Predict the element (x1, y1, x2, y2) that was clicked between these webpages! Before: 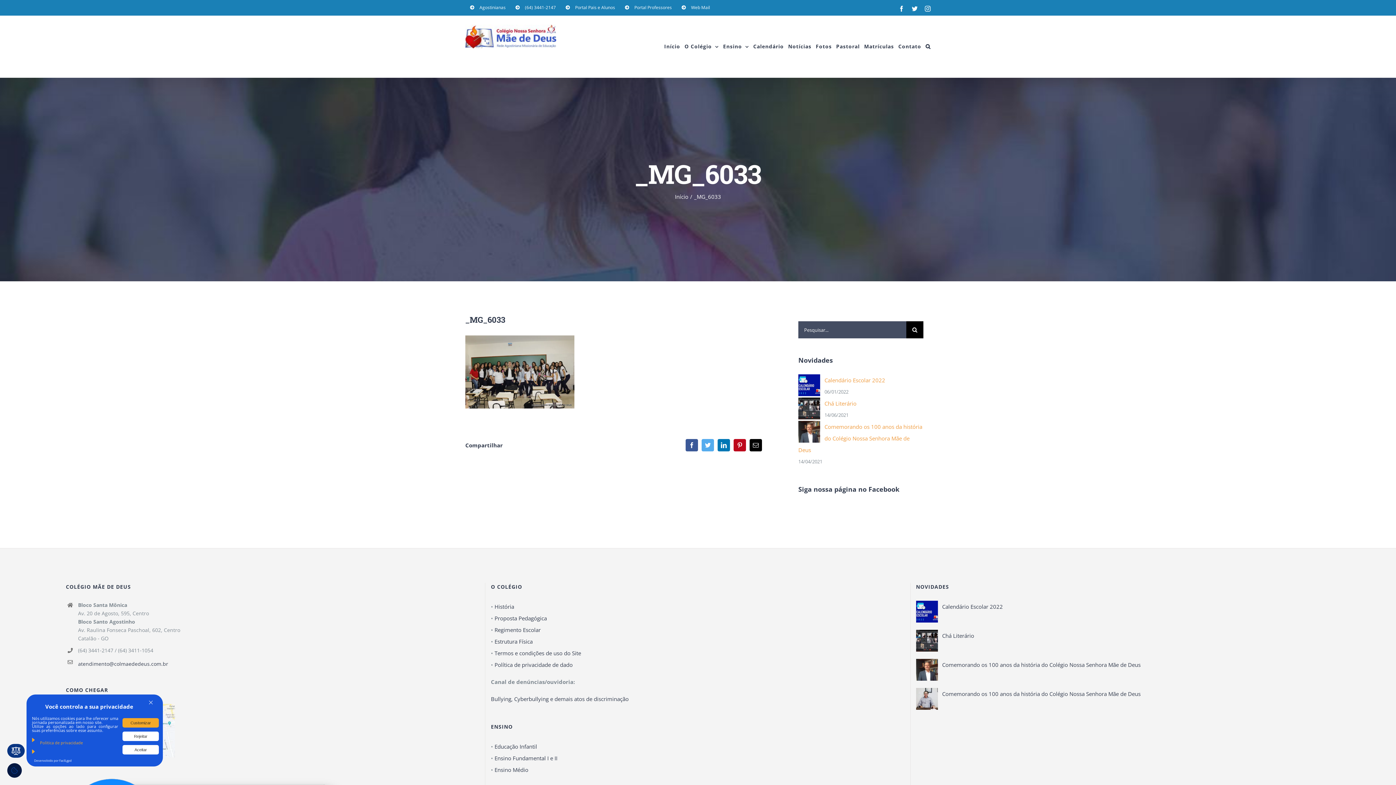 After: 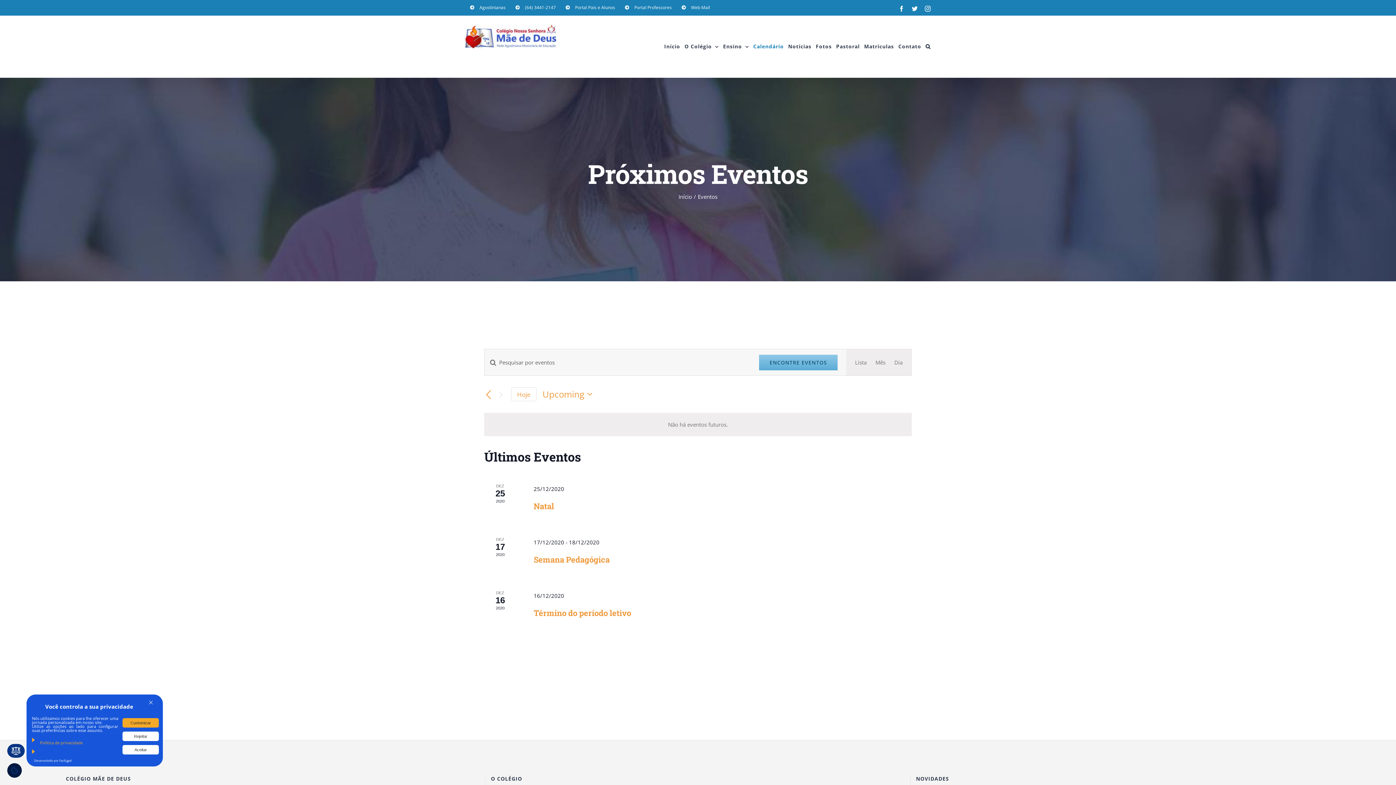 Action: bbox: (753, 15, 784, 77) label: Calendário